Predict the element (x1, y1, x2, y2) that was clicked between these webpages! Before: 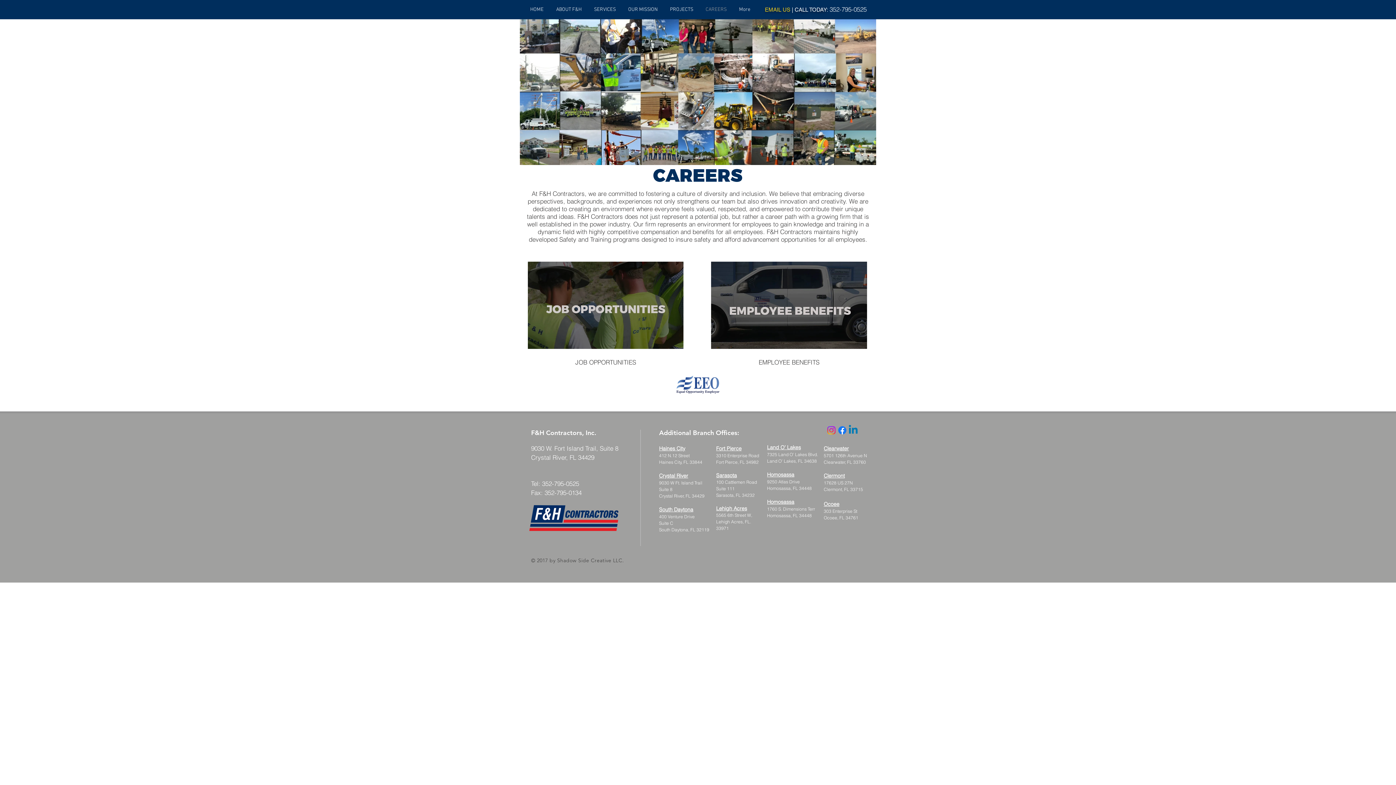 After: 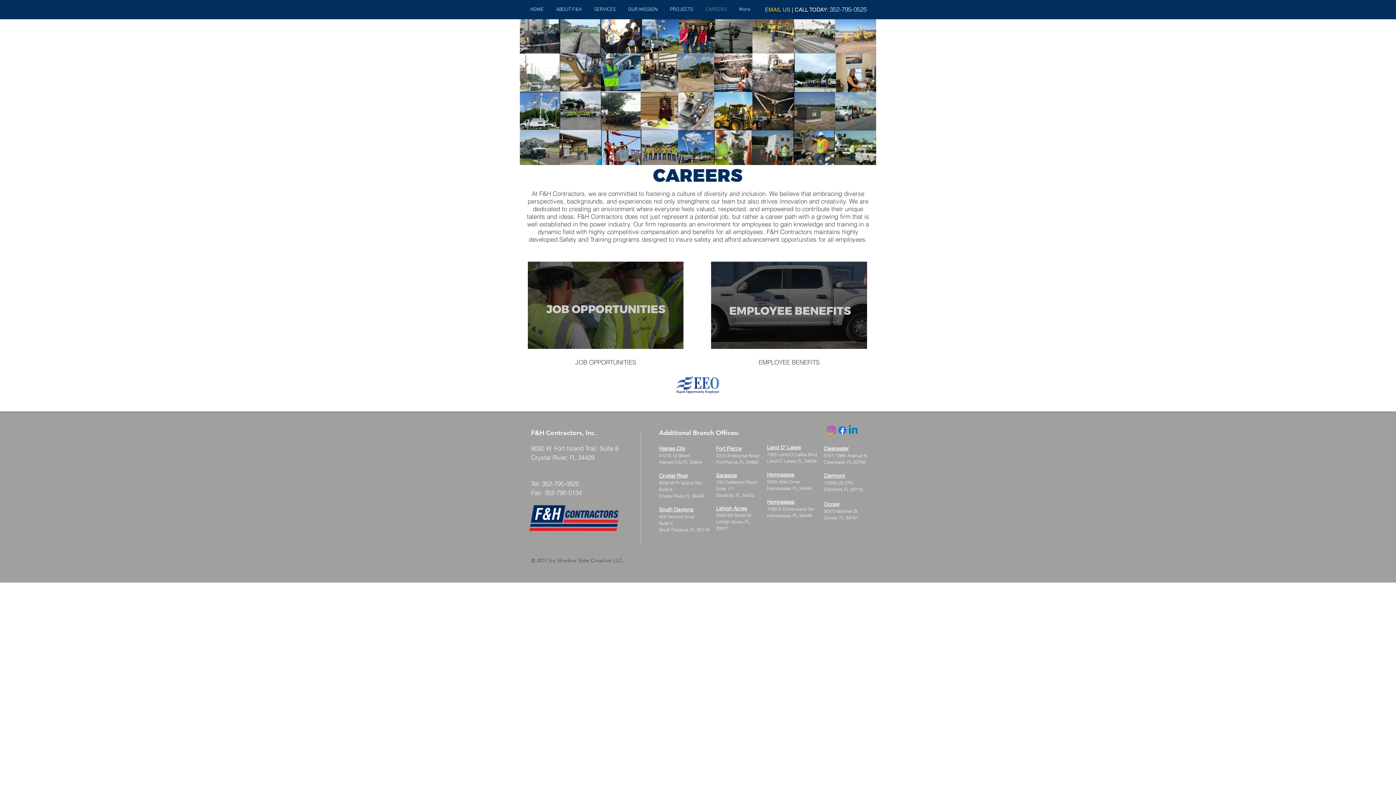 Action: bbox: (699, 5, 733, 14) label: CAREERS